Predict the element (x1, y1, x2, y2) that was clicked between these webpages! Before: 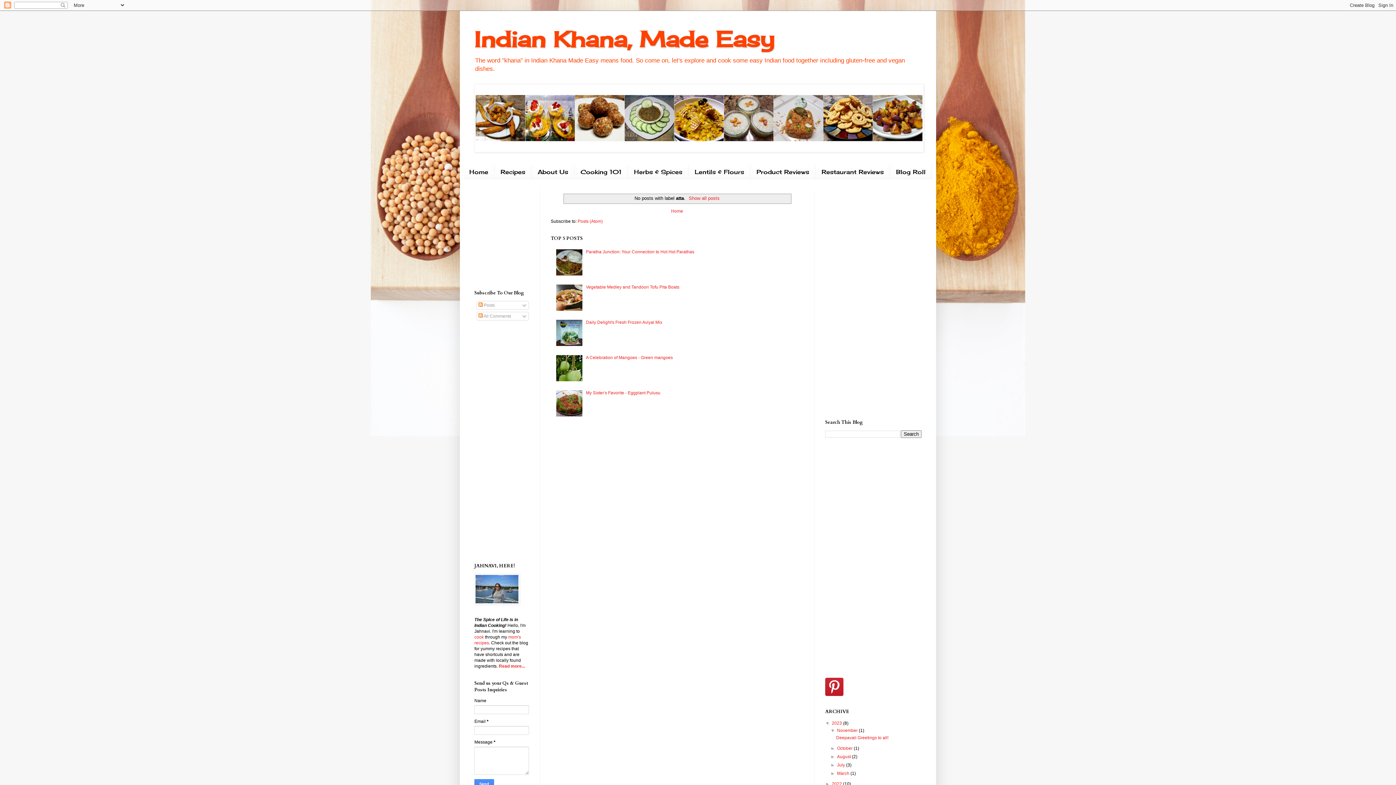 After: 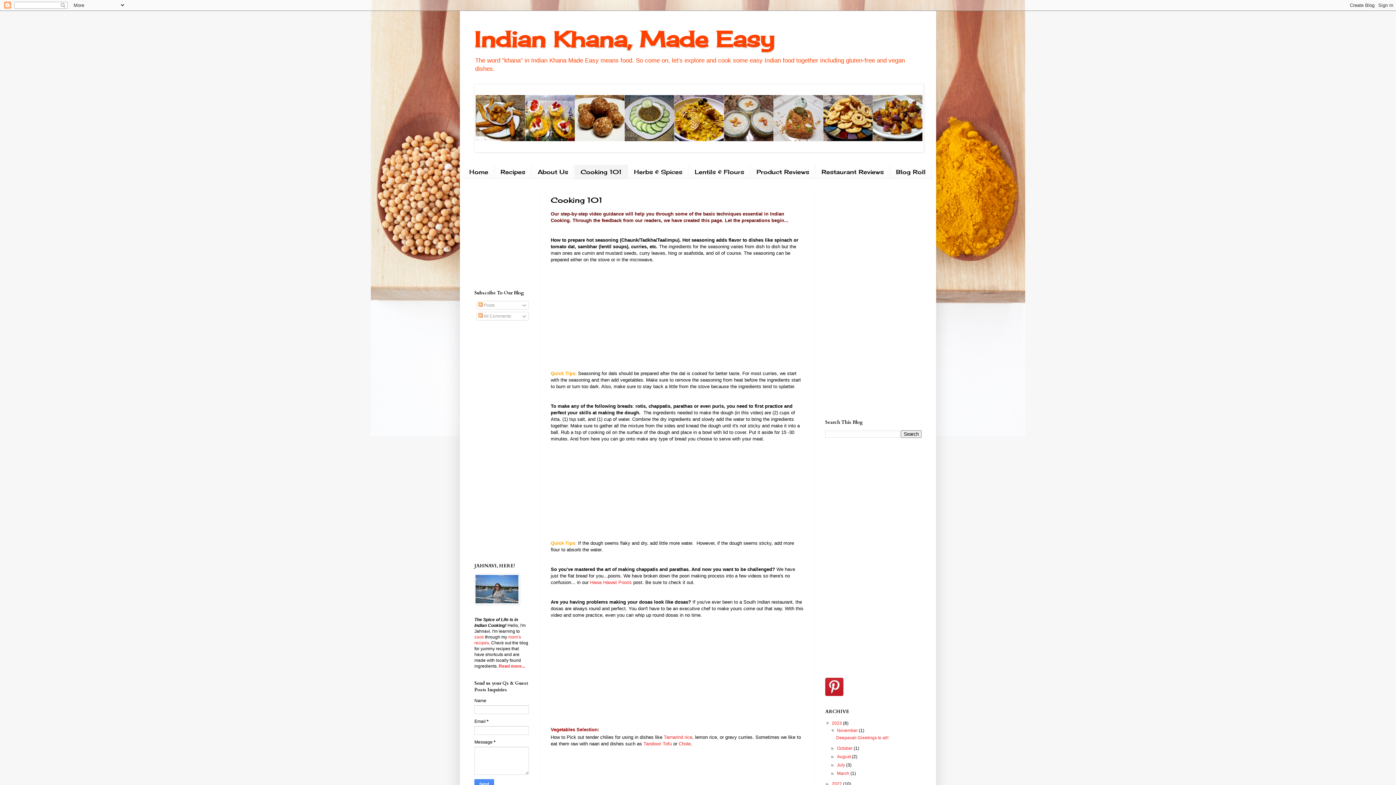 Action: bbox: (474, 634, 484, 640) label: cook